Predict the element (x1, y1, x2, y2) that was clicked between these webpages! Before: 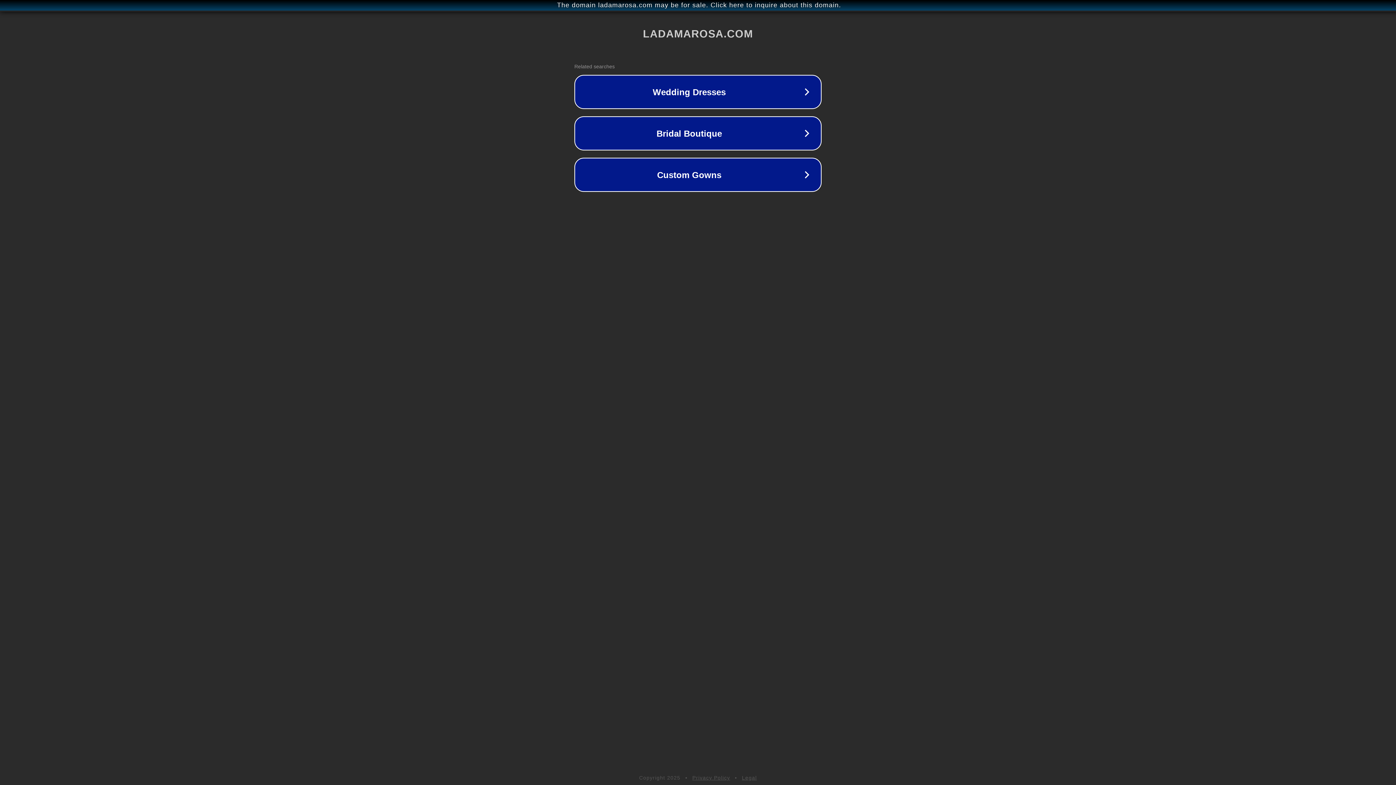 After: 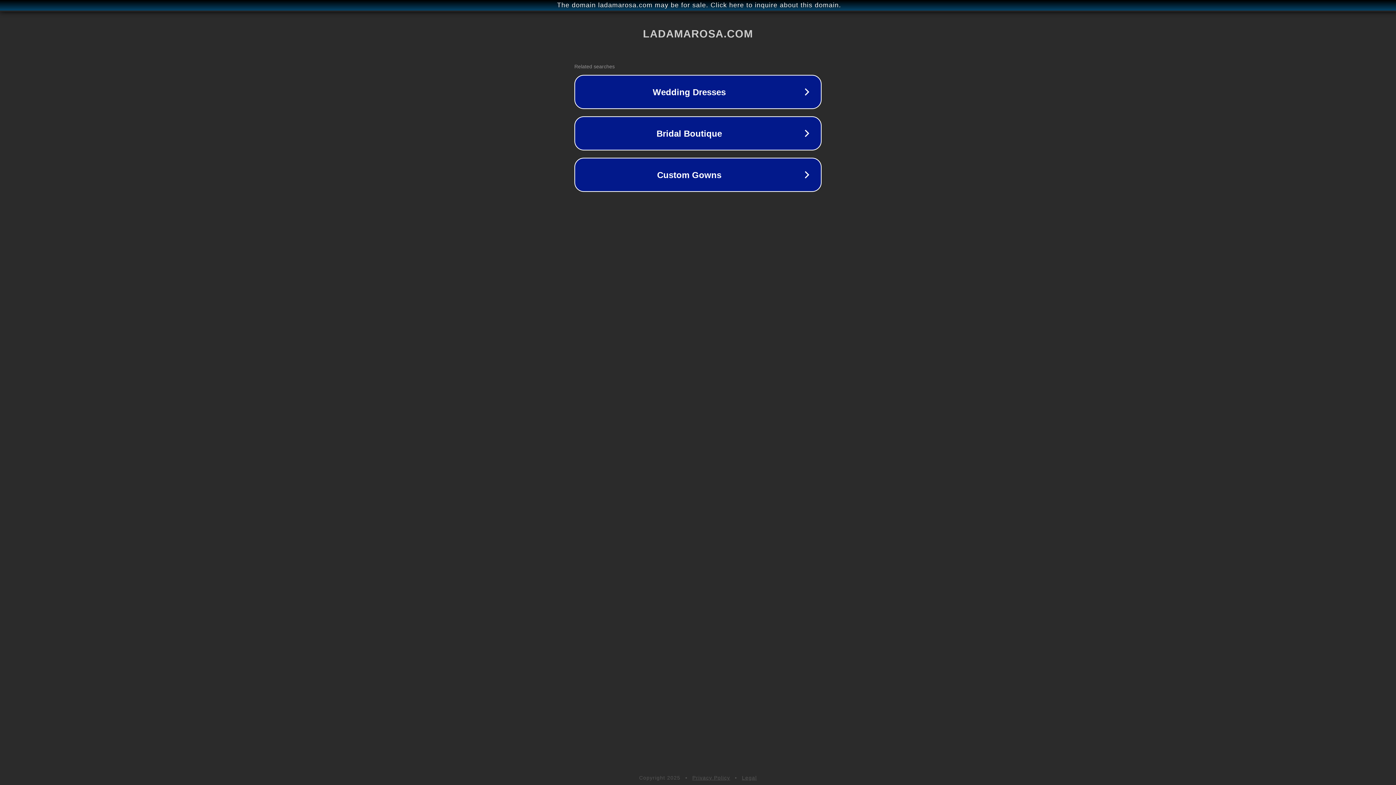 Action: bbox: (692, 775, 730, 781) label: Privacy Policy